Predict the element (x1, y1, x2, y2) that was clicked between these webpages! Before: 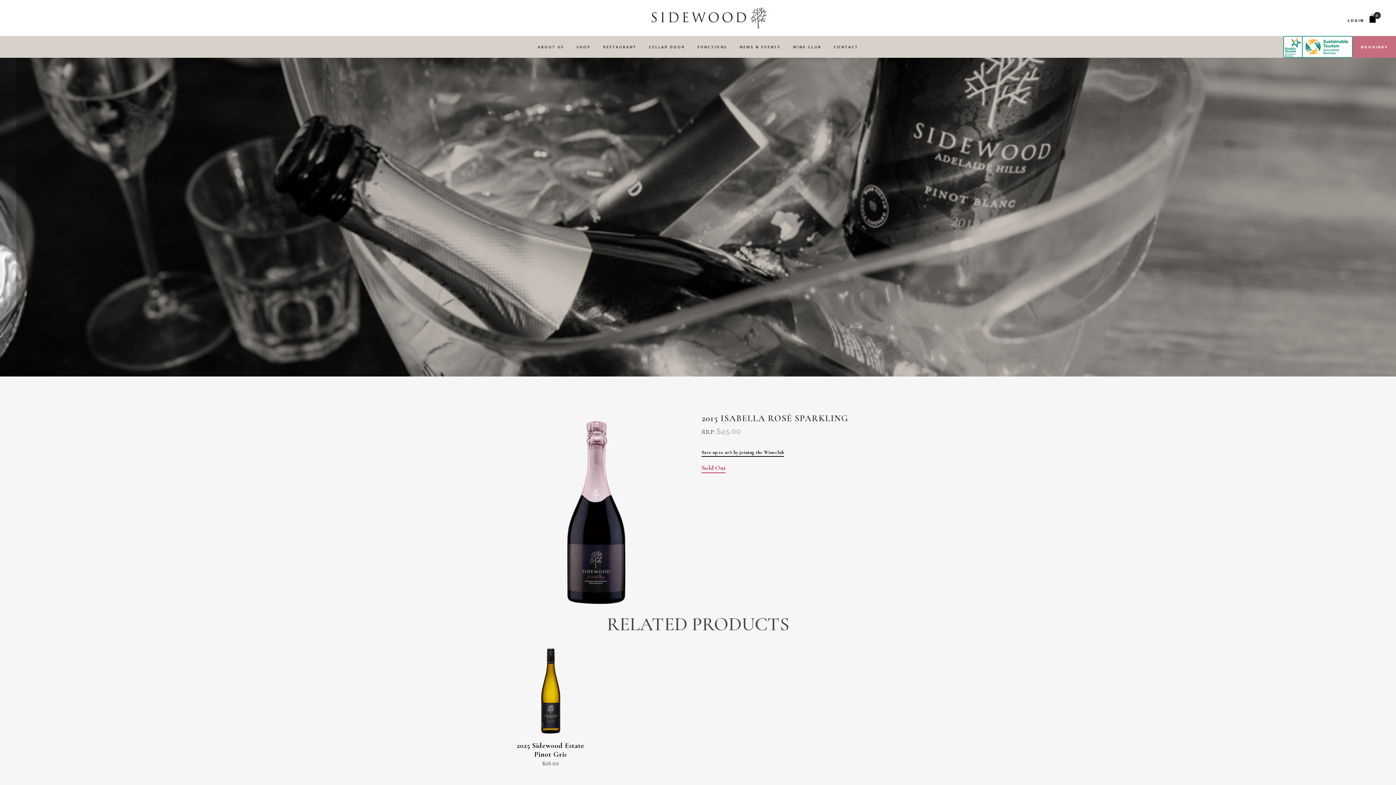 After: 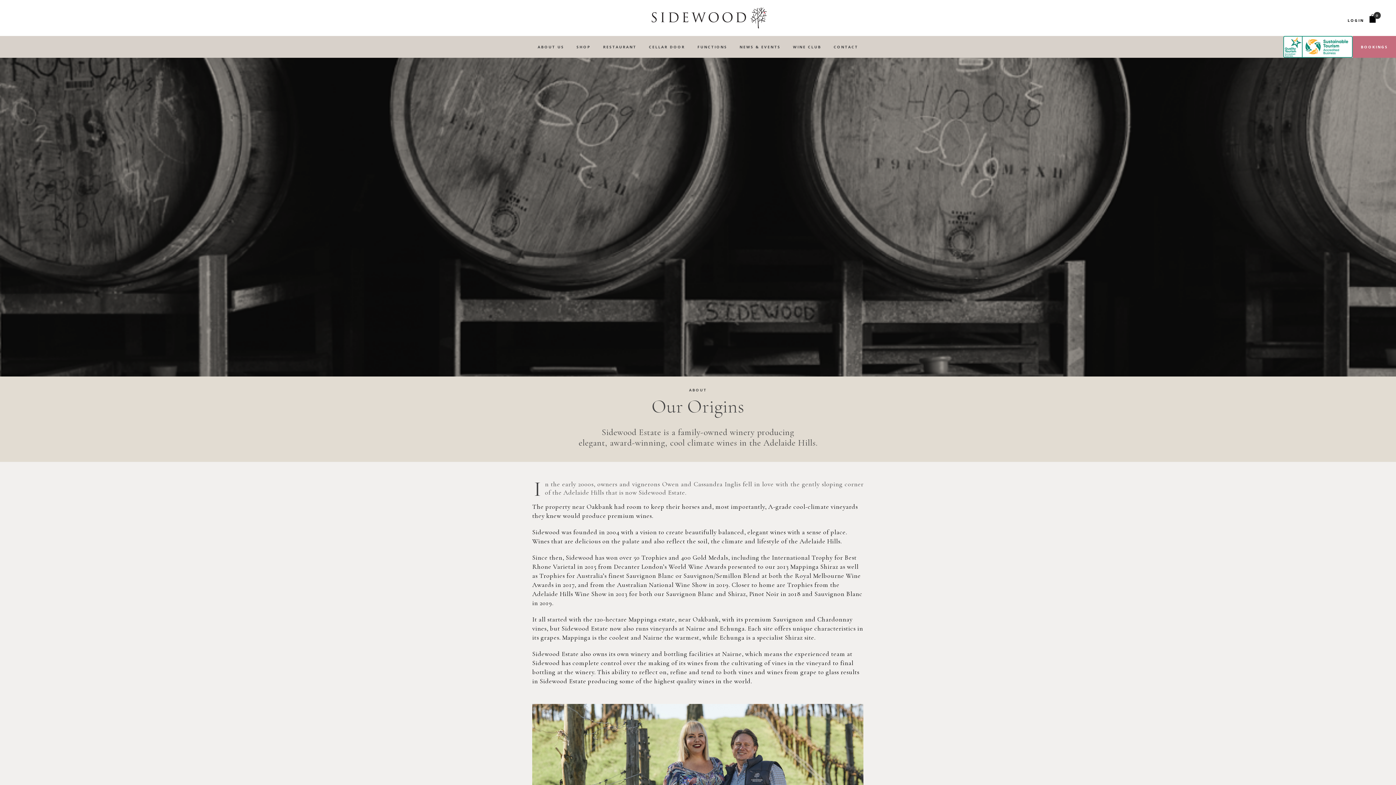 Action: label: ABOUT US bbox: (531, 44, 570, 49)